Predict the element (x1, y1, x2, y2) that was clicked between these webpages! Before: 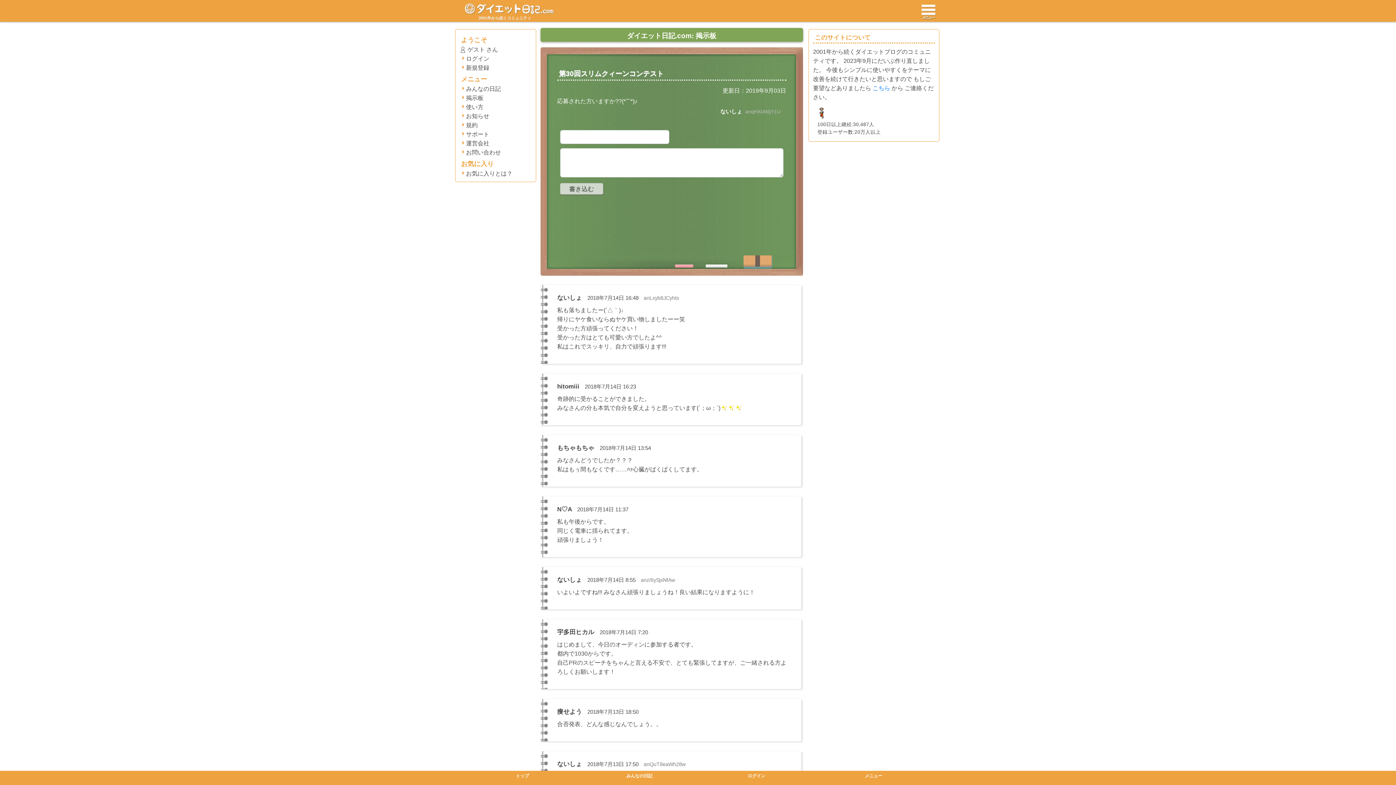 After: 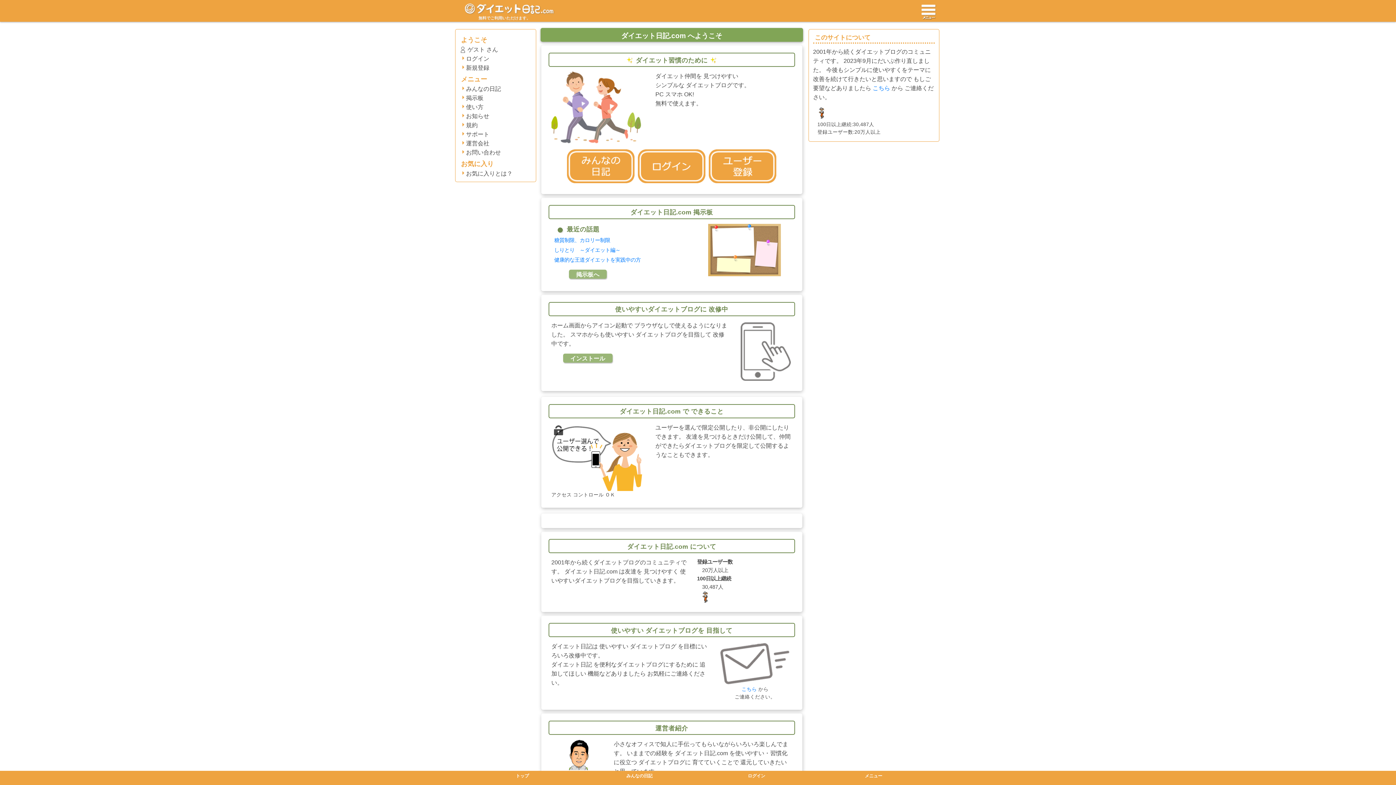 Action: label: トップ bbox: (516, 773, 529, 778)